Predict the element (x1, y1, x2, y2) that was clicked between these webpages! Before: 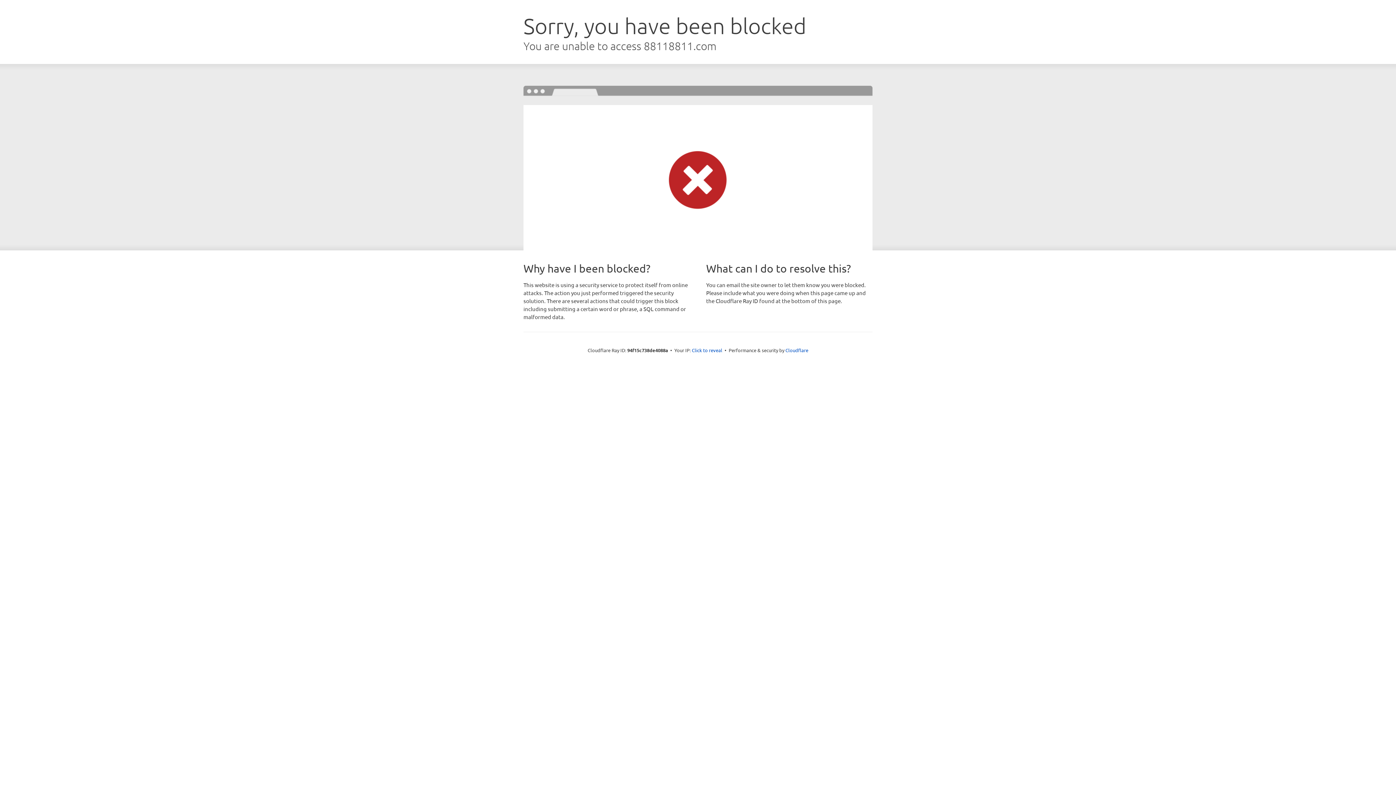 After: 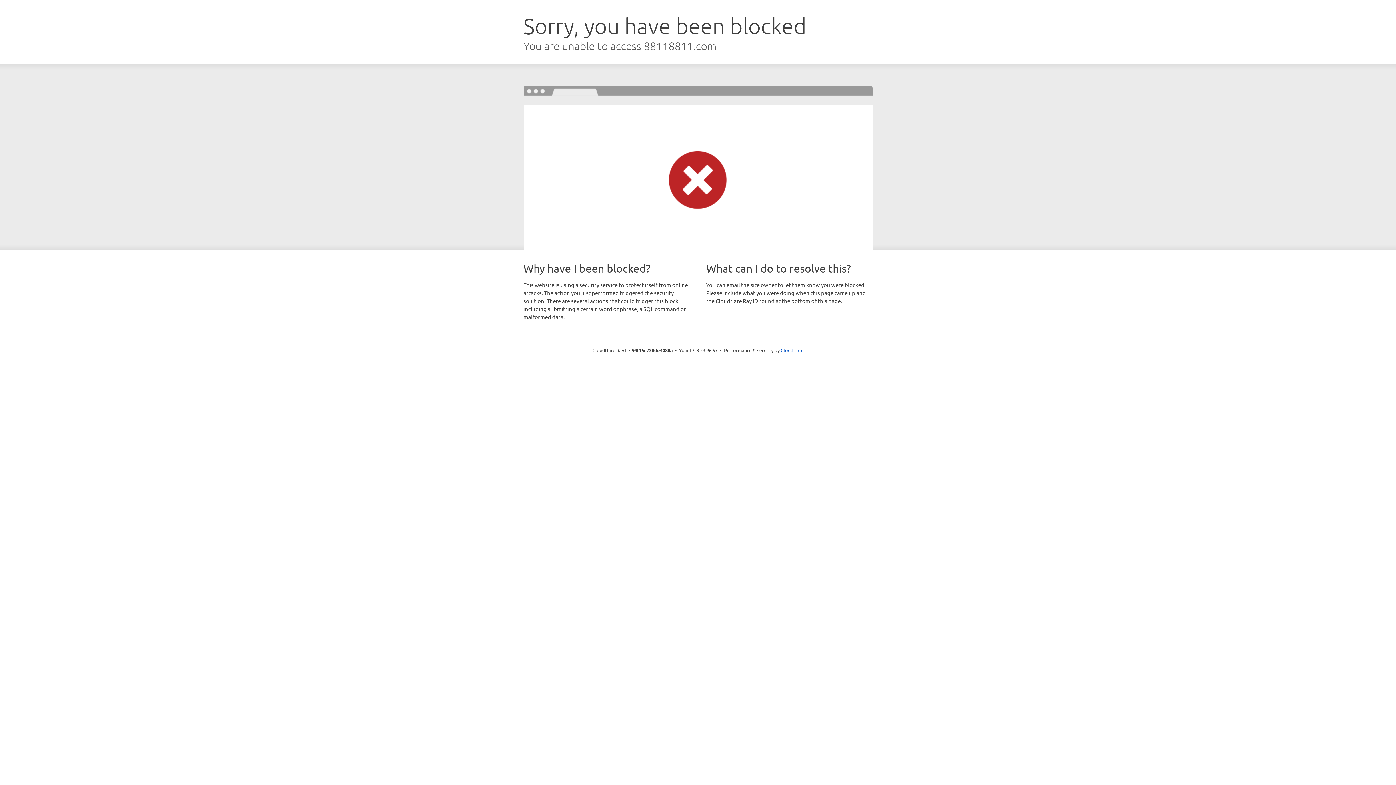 Action: bbox: (692, 346, 722, 353) label: Click to reveal